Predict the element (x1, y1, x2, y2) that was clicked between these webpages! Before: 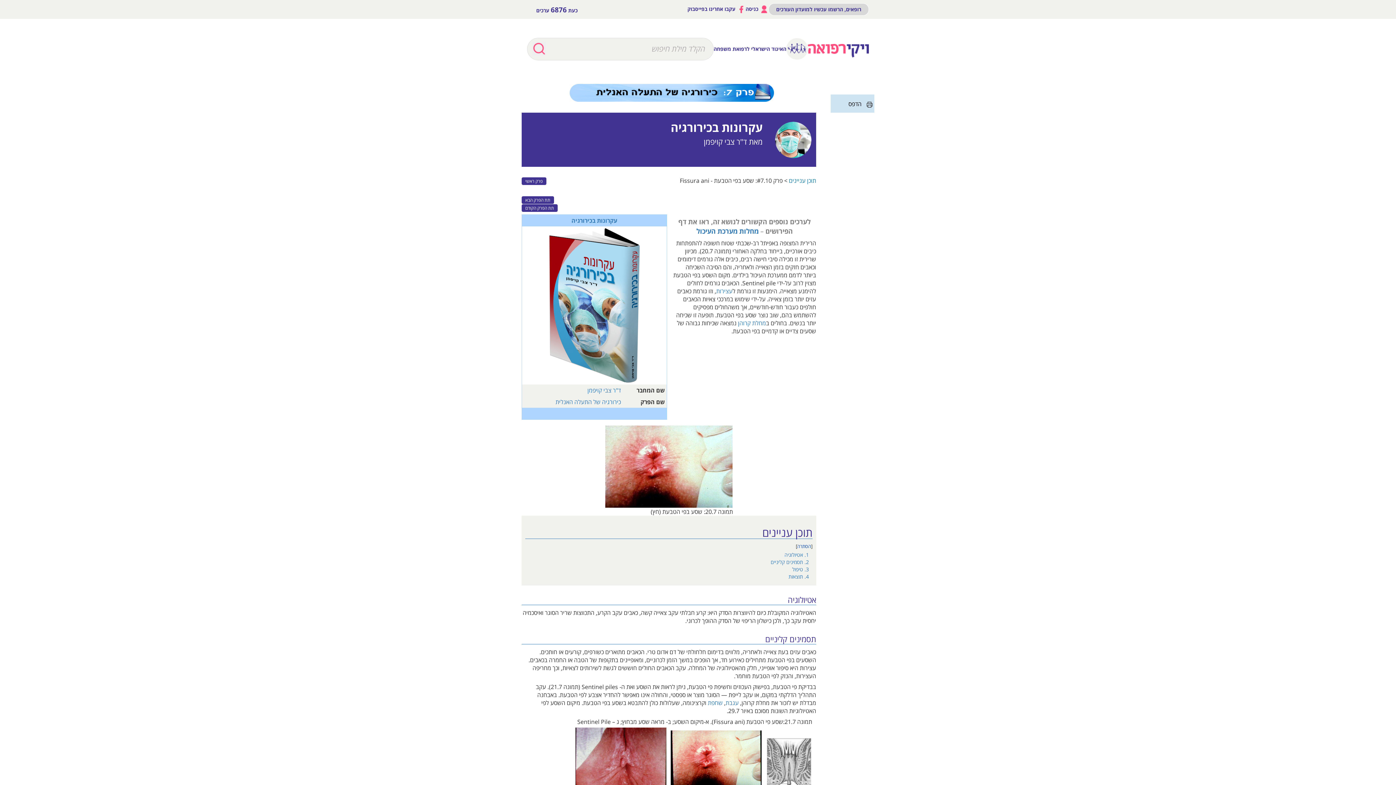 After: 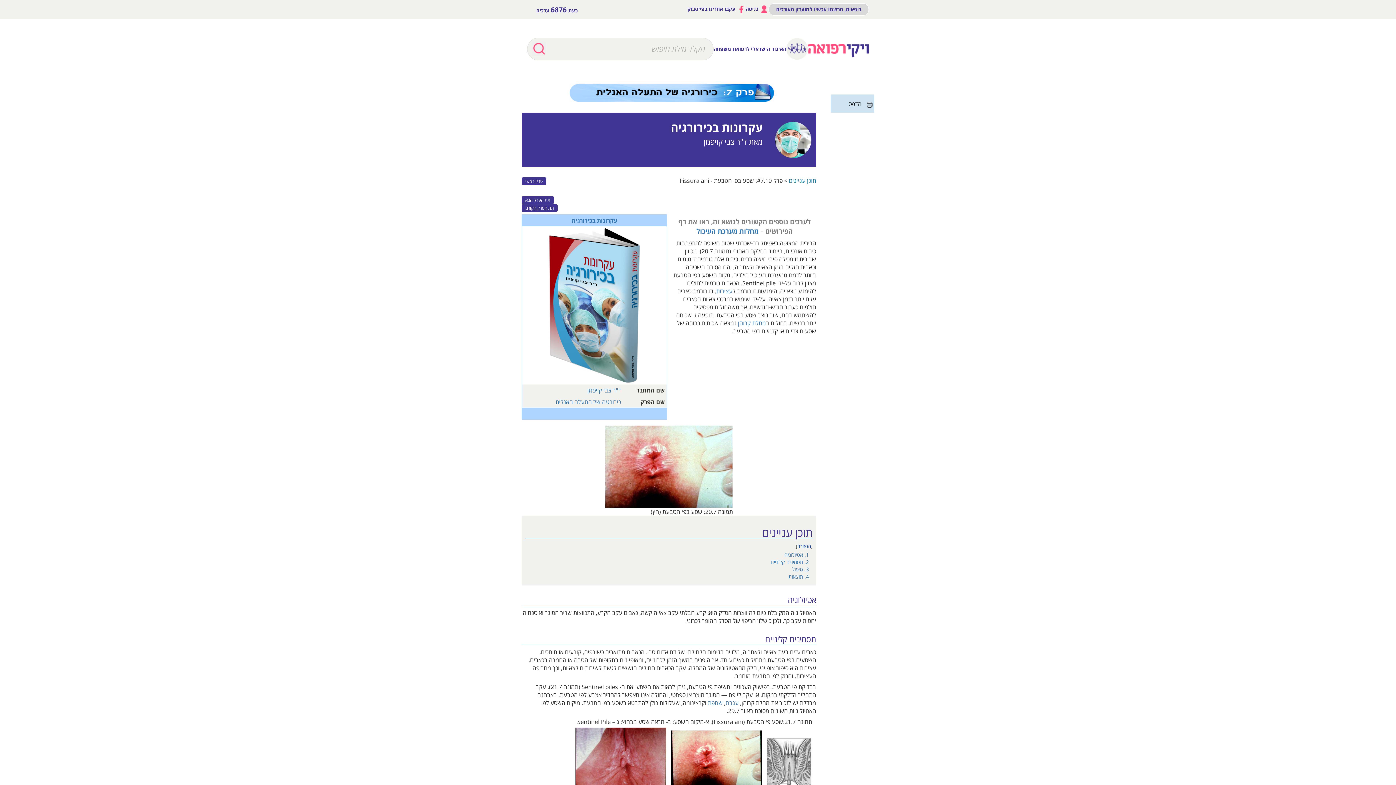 Action: bbox: (863, 100, 872, 108)